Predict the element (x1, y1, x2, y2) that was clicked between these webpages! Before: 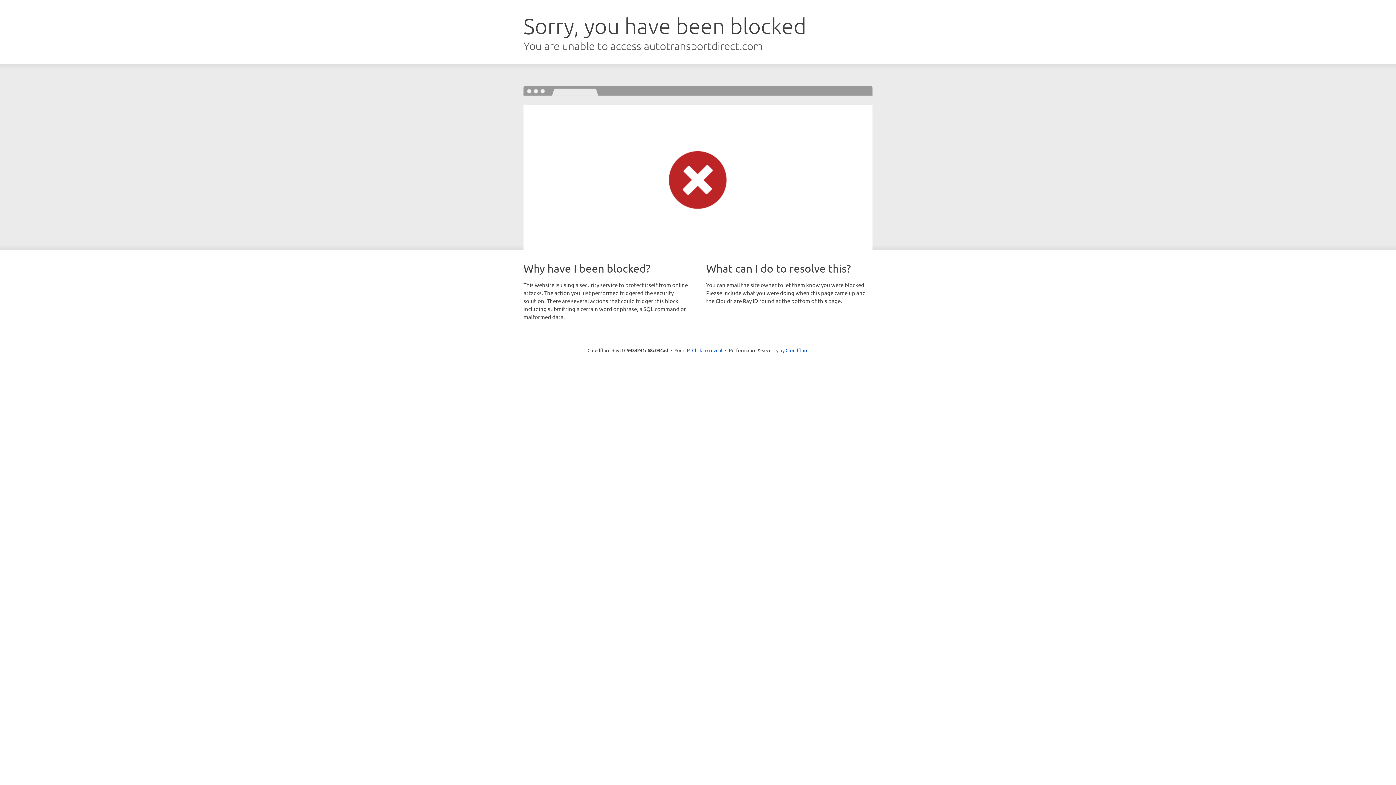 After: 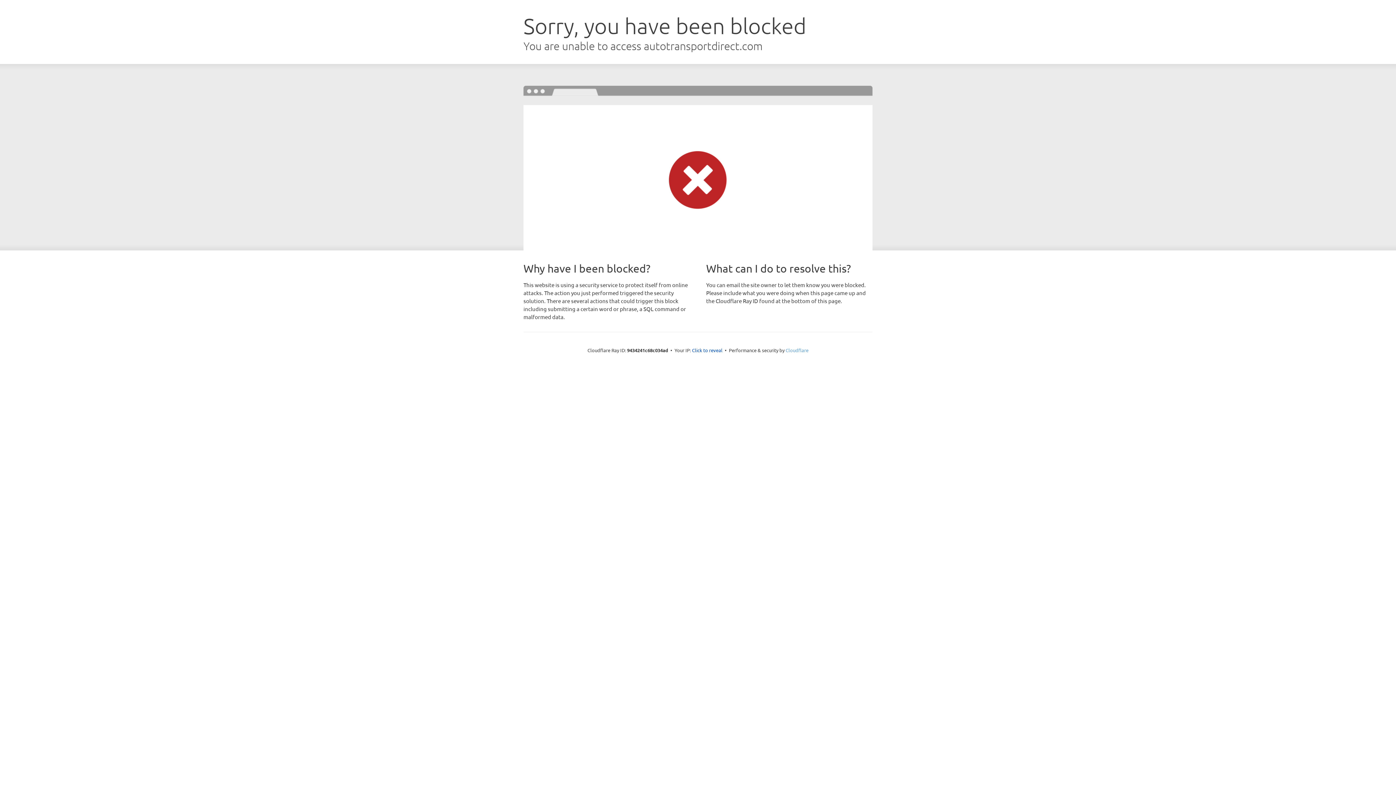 Action: bbox: (785, 347, 808, 353) label: Cloudflare